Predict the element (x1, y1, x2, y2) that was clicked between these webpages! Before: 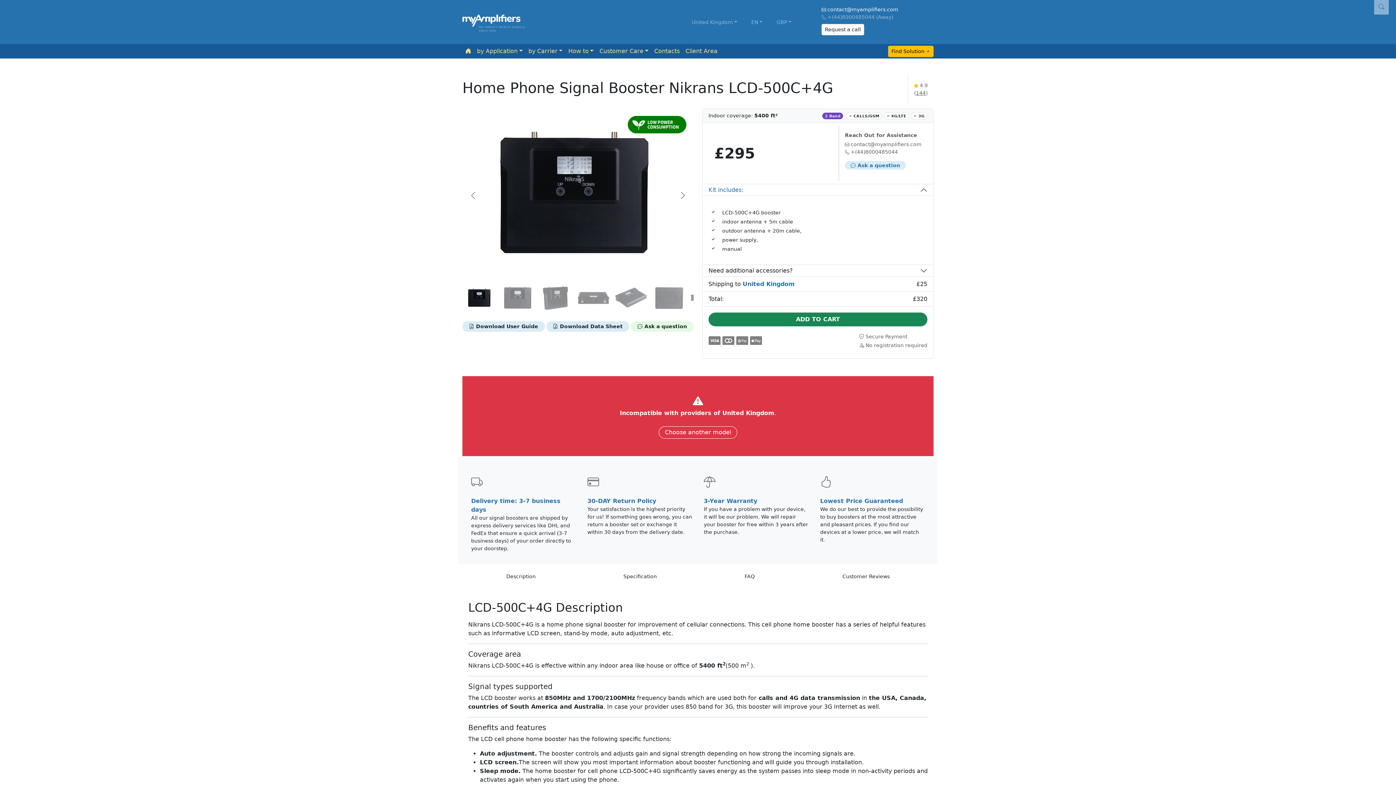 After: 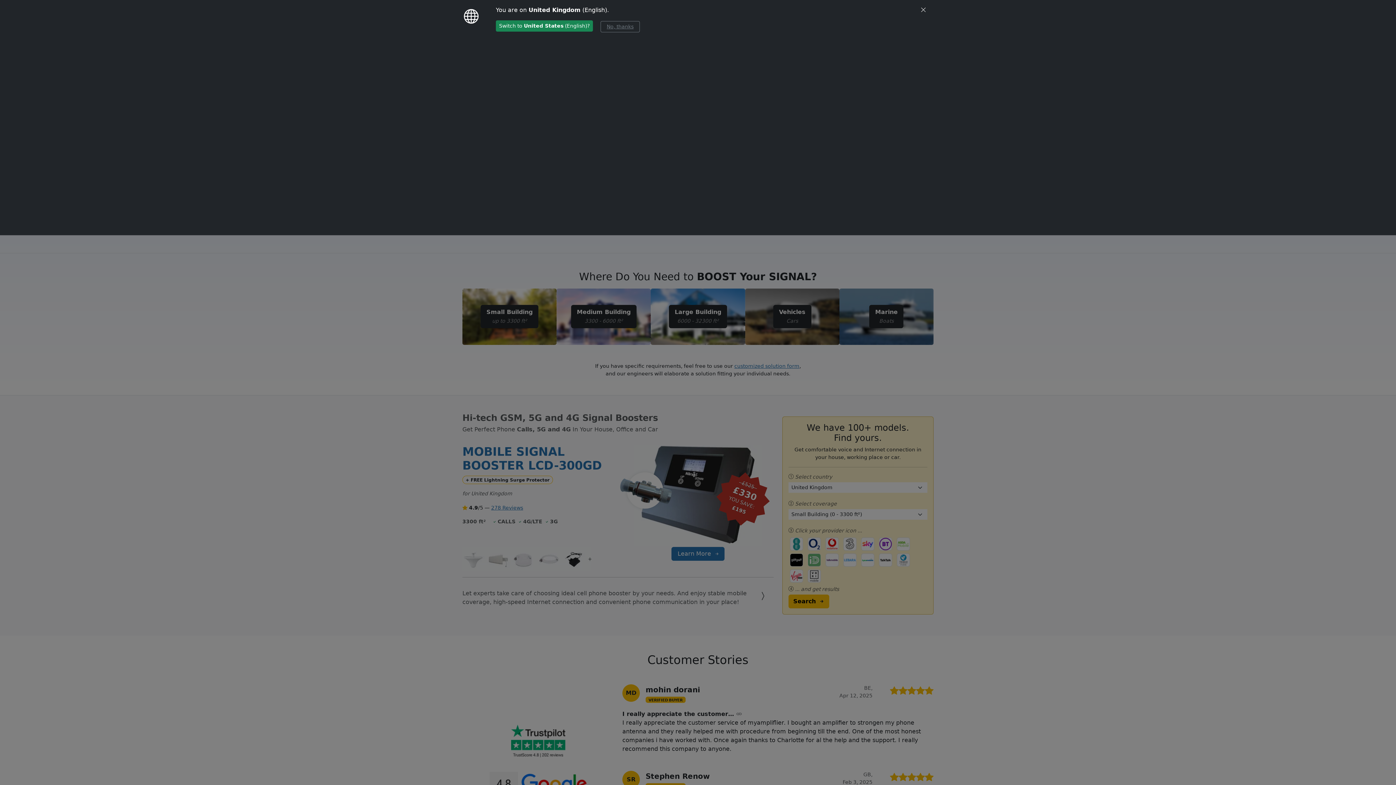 Action: bbox: (462, 44, 474, 58)